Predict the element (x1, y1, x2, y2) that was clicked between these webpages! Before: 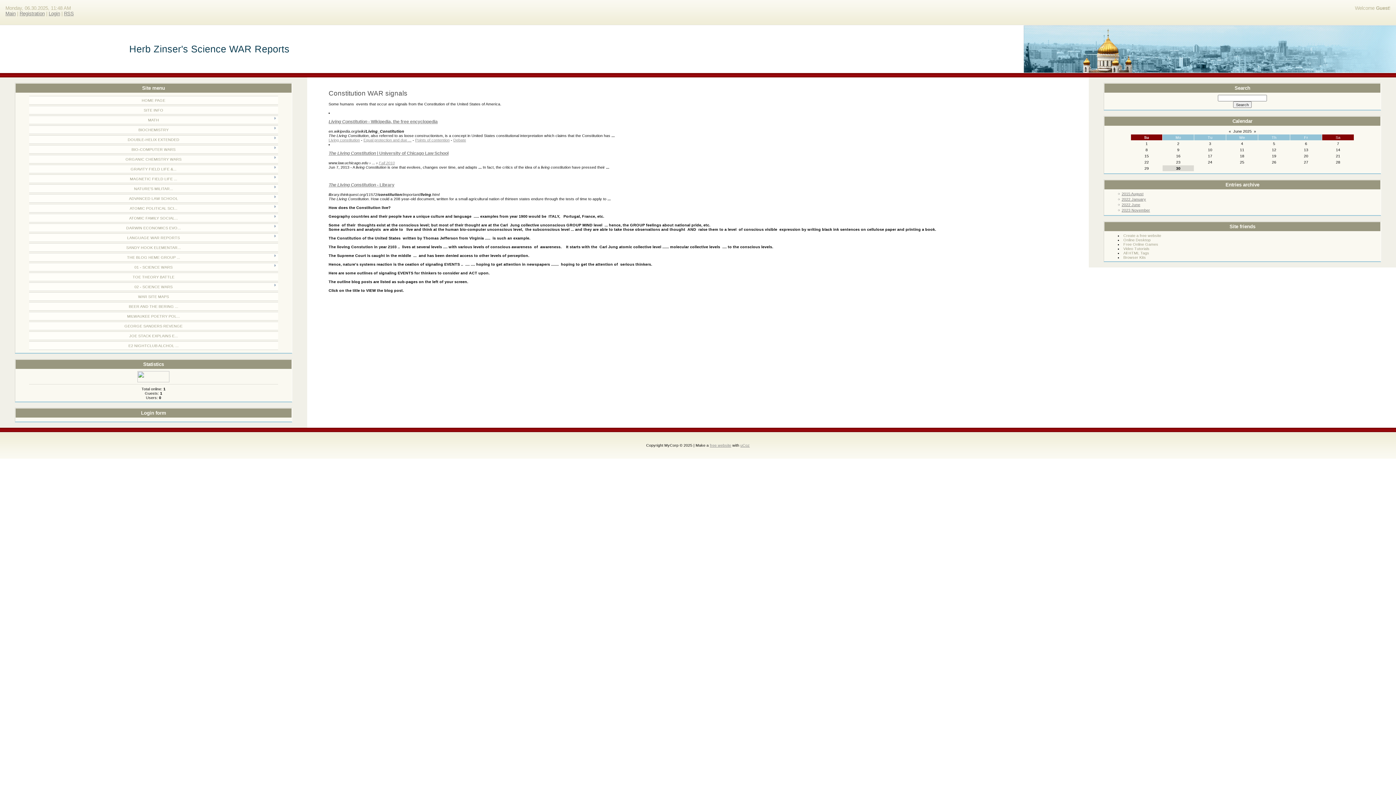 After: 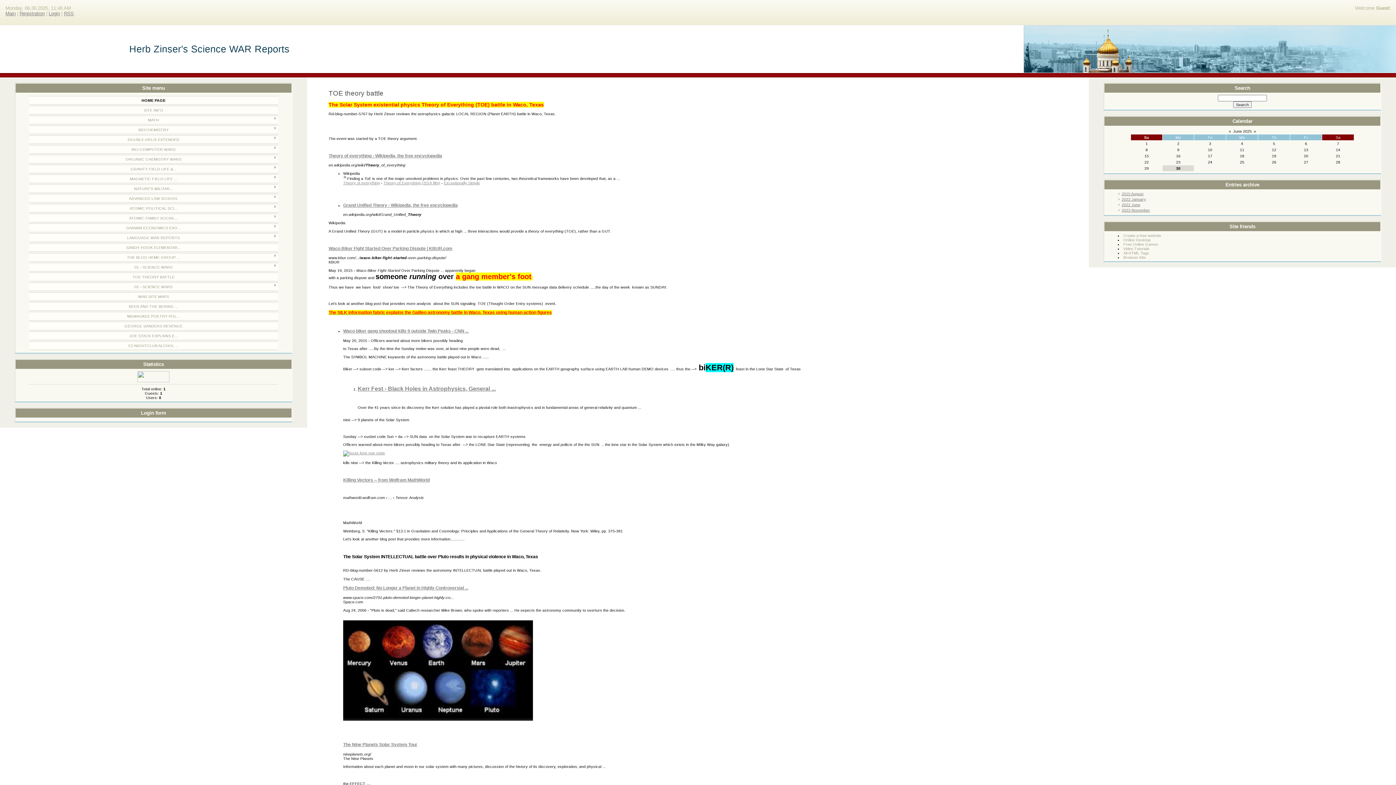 Action: label: TOE THEORY BATTLE bbox: (132, 274, 174, 279)